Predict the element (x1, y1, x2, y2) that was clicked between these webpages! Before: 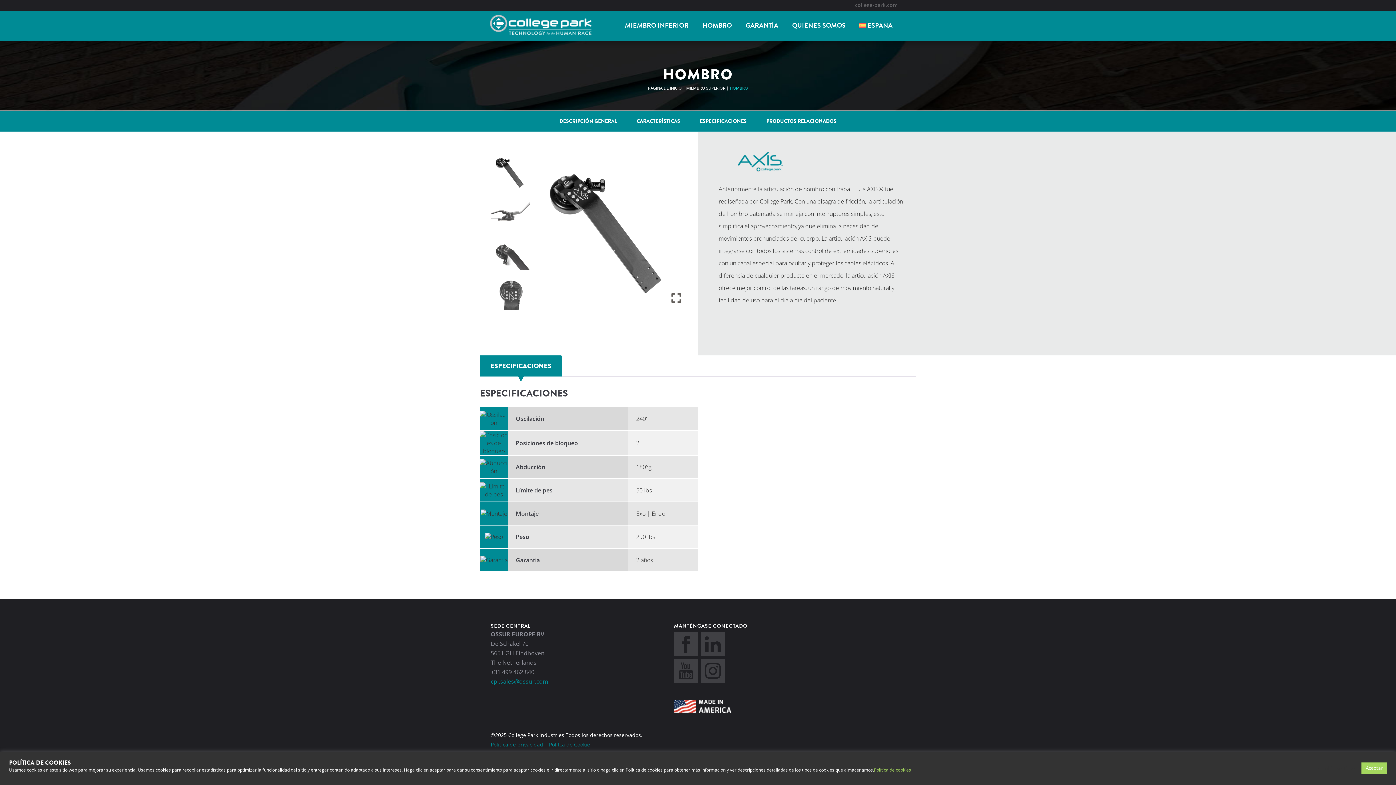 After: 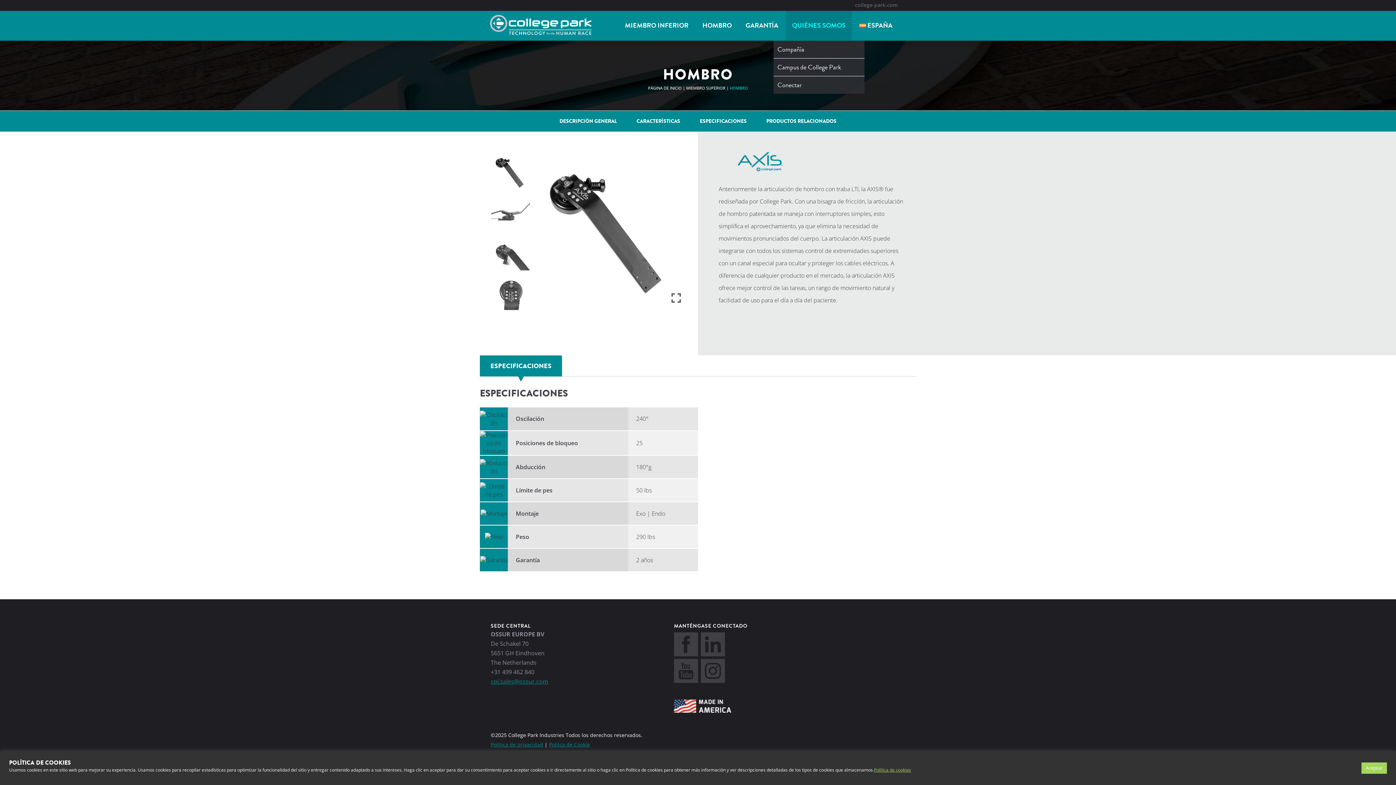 Action: bbox: (786, 10, 852, 40) label: QUIÉNES SOMOS